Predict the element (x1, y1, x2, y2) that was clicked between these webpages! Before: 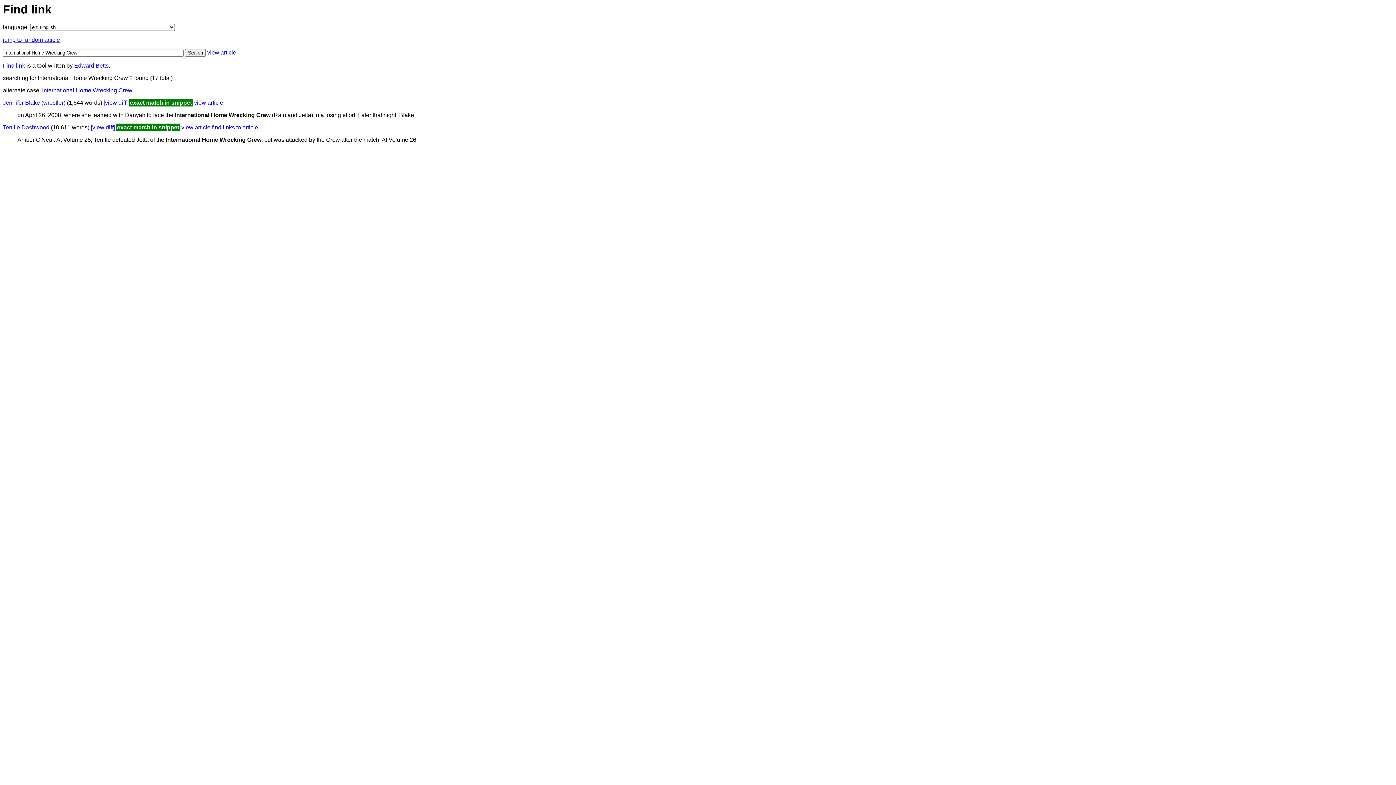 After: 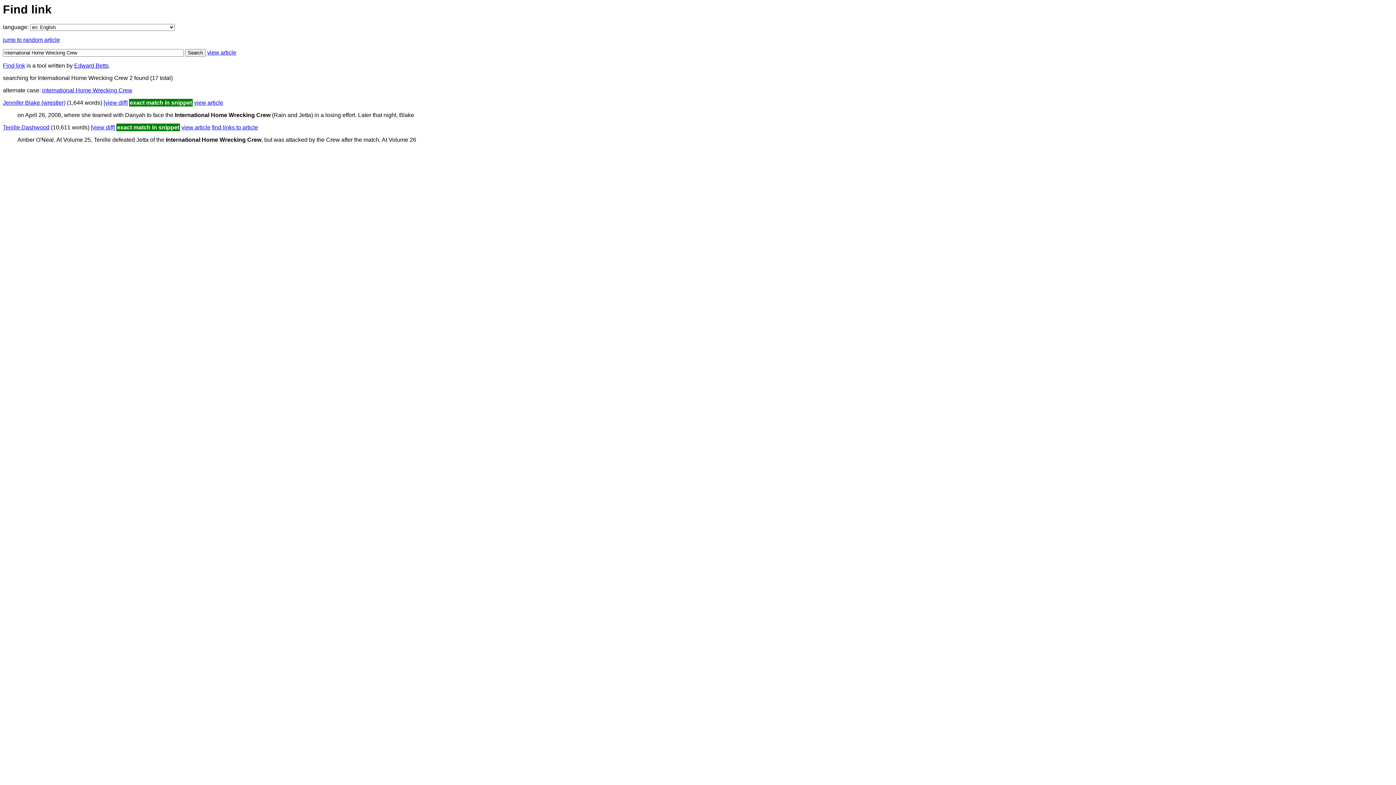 Action: bbox: (194, 99, 223, 105) label: view article